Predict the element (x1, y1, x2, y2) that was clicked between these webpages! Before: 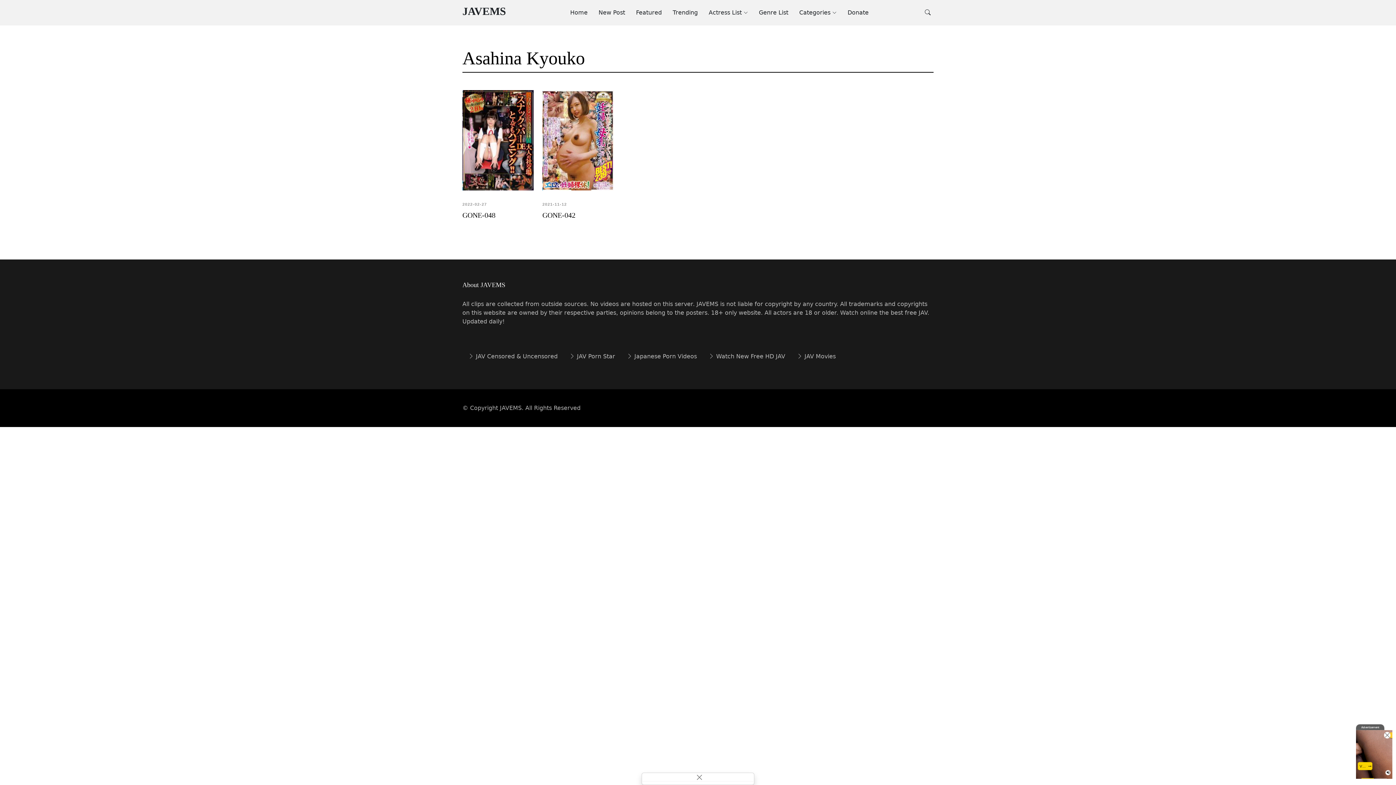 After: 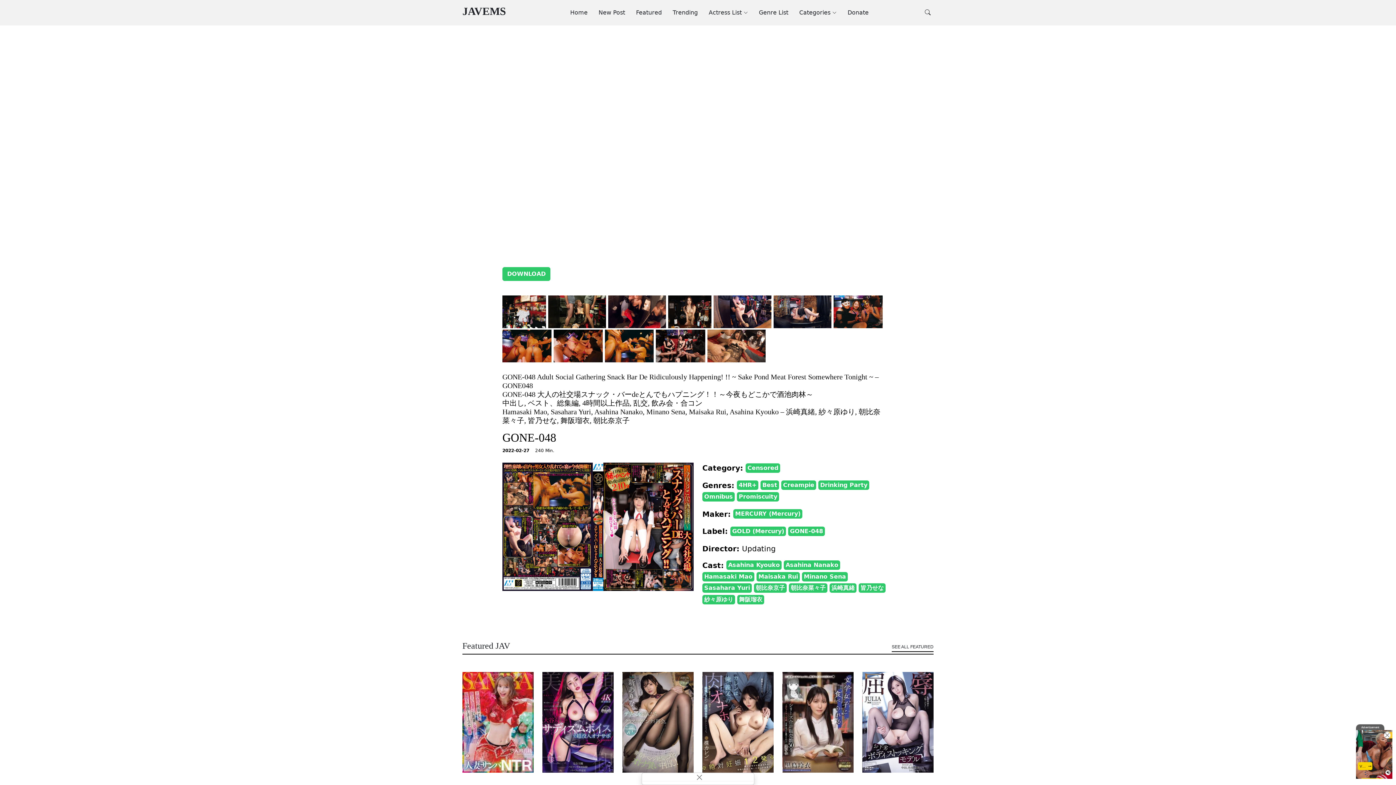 Action: label: GONE-048 bbox: (462, 211, 495, 219)